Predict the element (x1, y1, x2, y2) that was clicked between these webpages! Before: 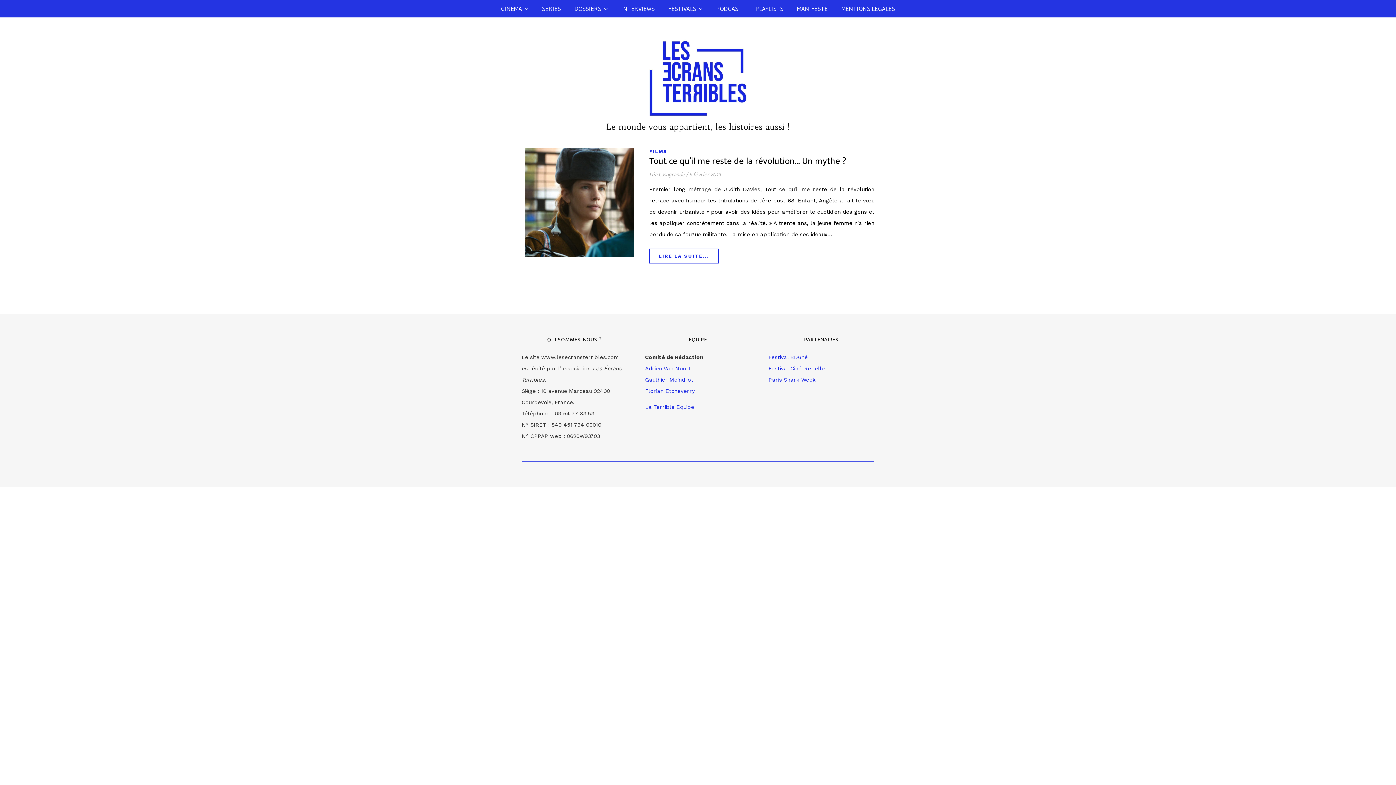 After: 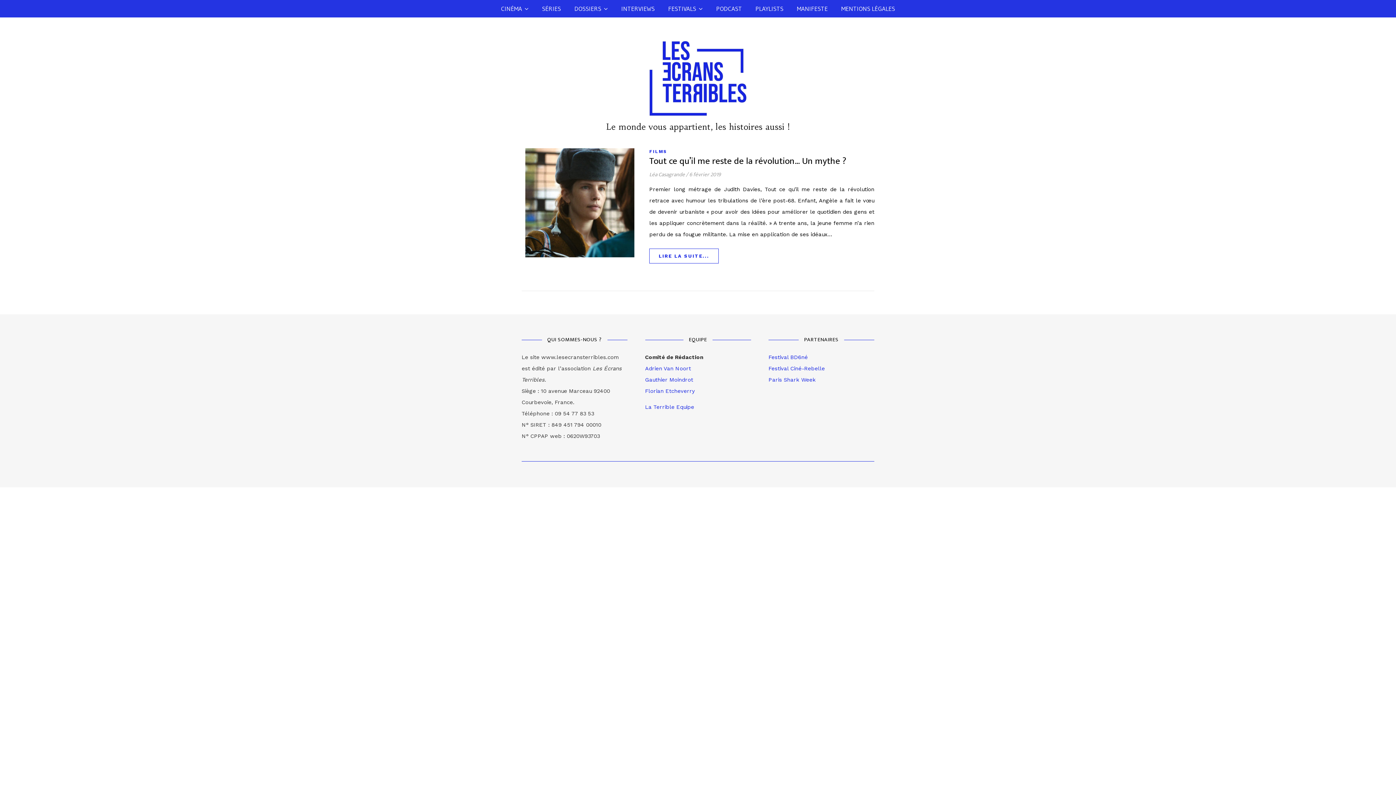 Action: label: Florian Etcheverry bbox: (645, 388, 695, 394)